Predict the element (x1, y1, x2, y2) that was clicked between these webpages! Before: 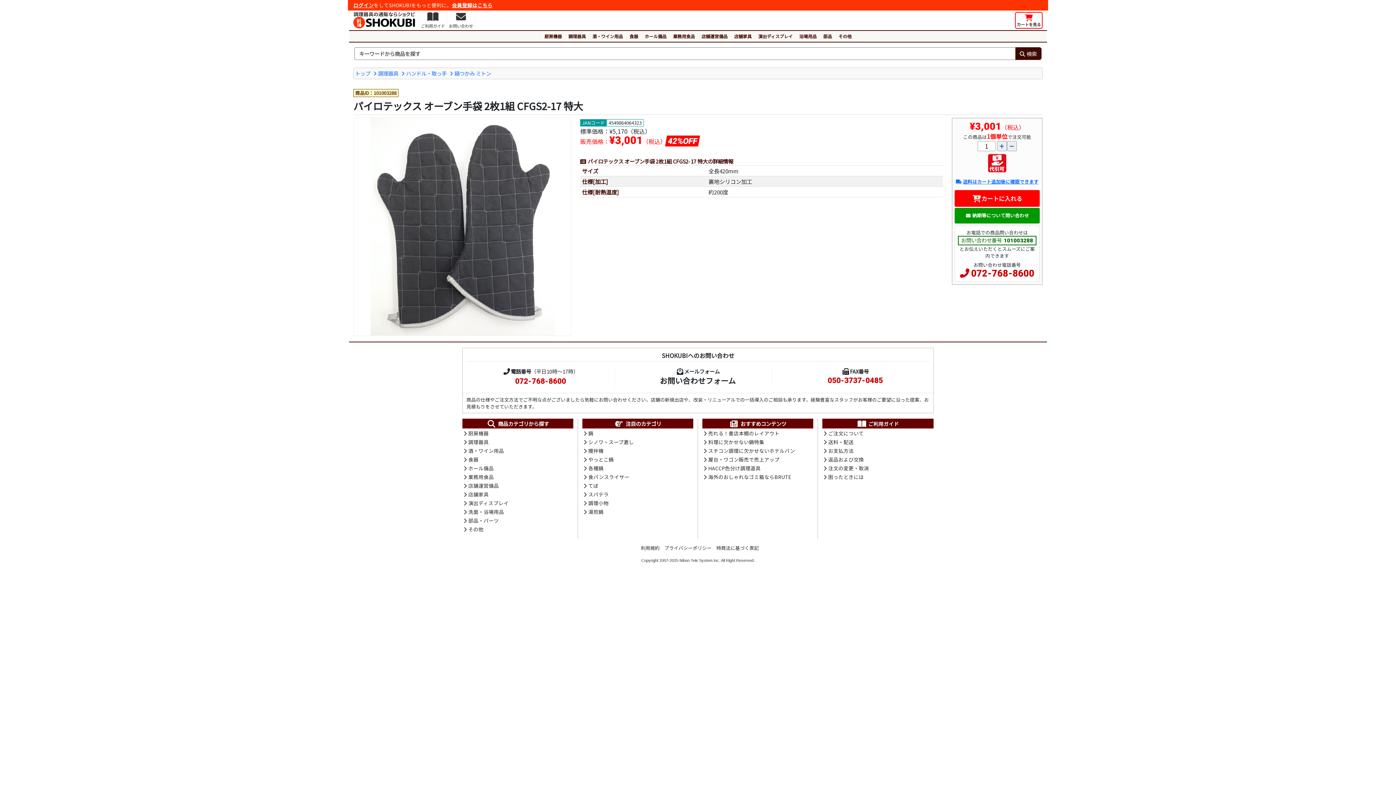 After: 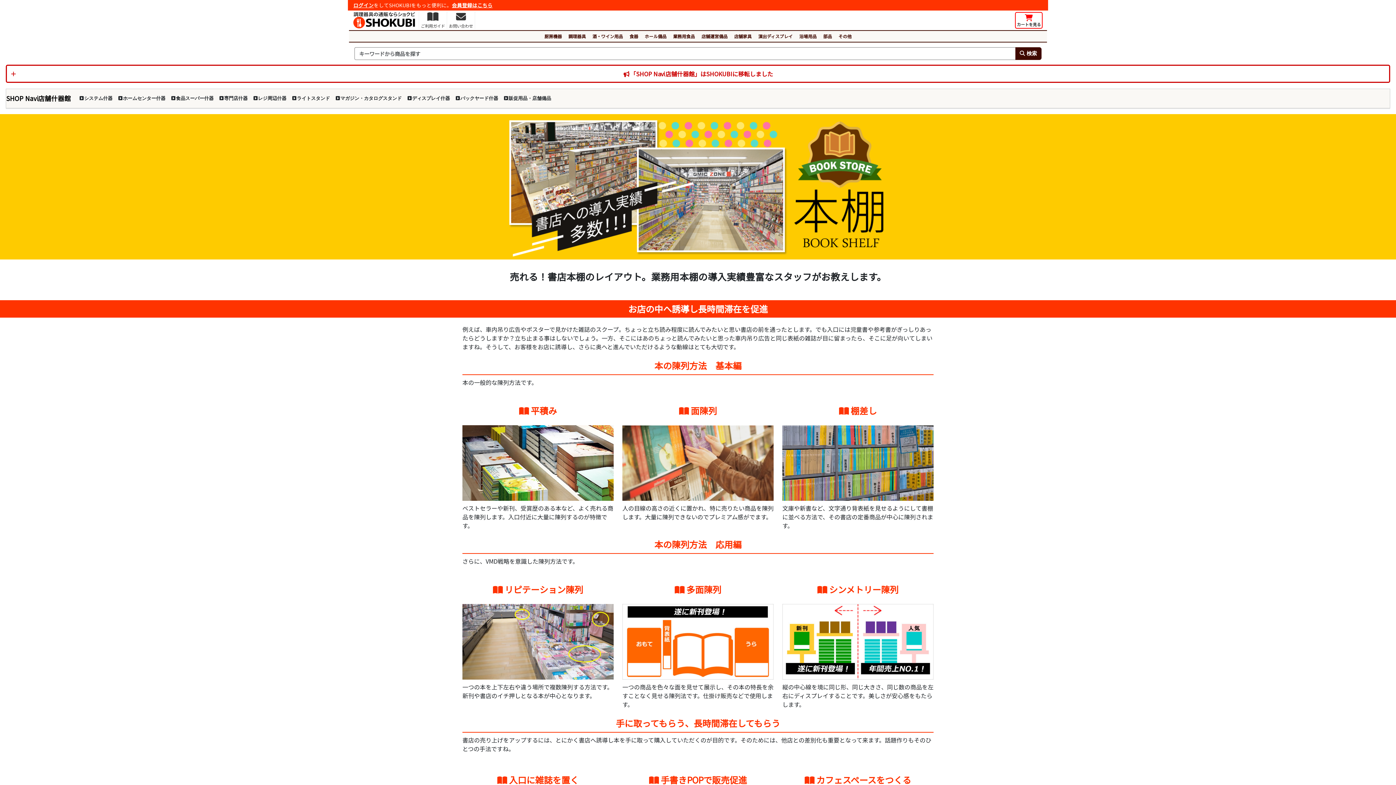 Action: label: 売れる！書店本棚のレイアウト bbox: (703, 429, 779, 437)